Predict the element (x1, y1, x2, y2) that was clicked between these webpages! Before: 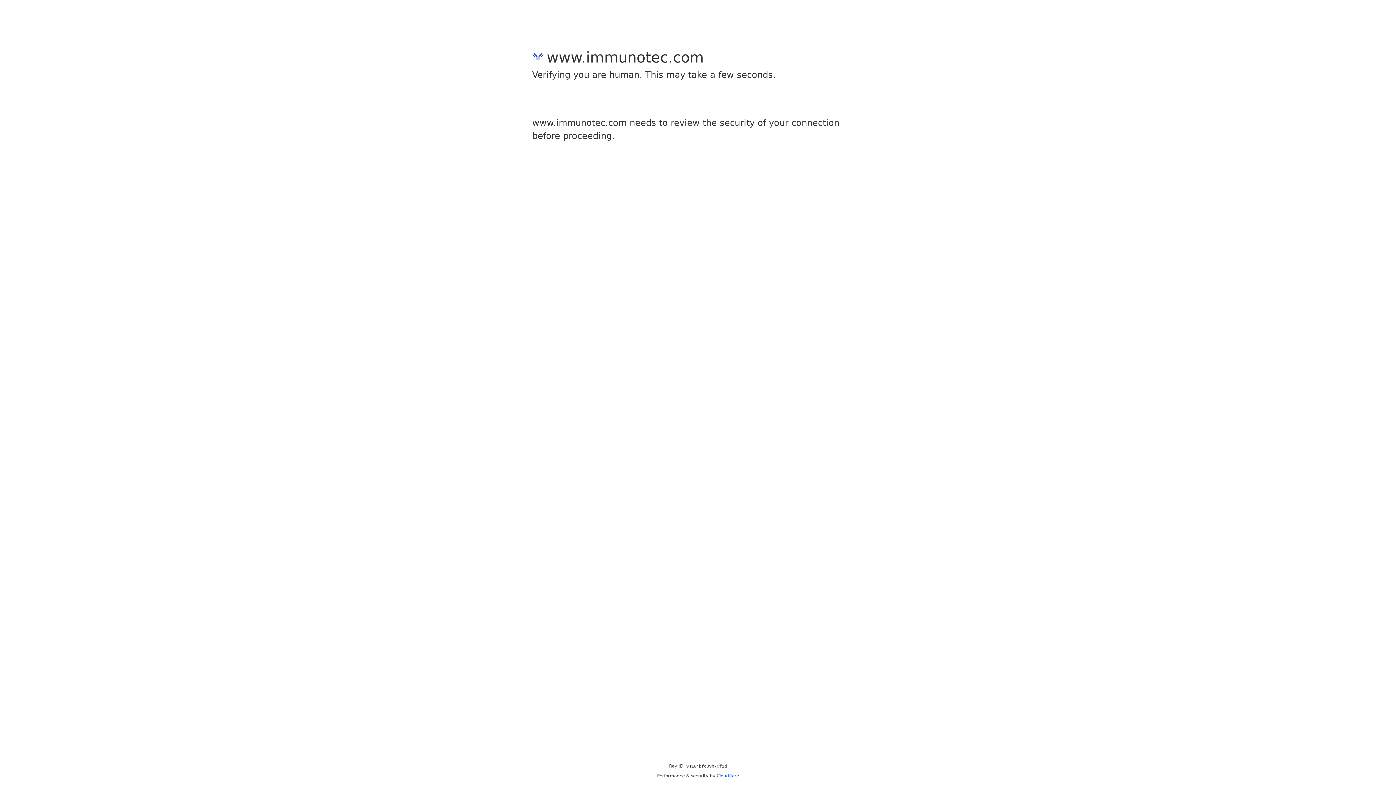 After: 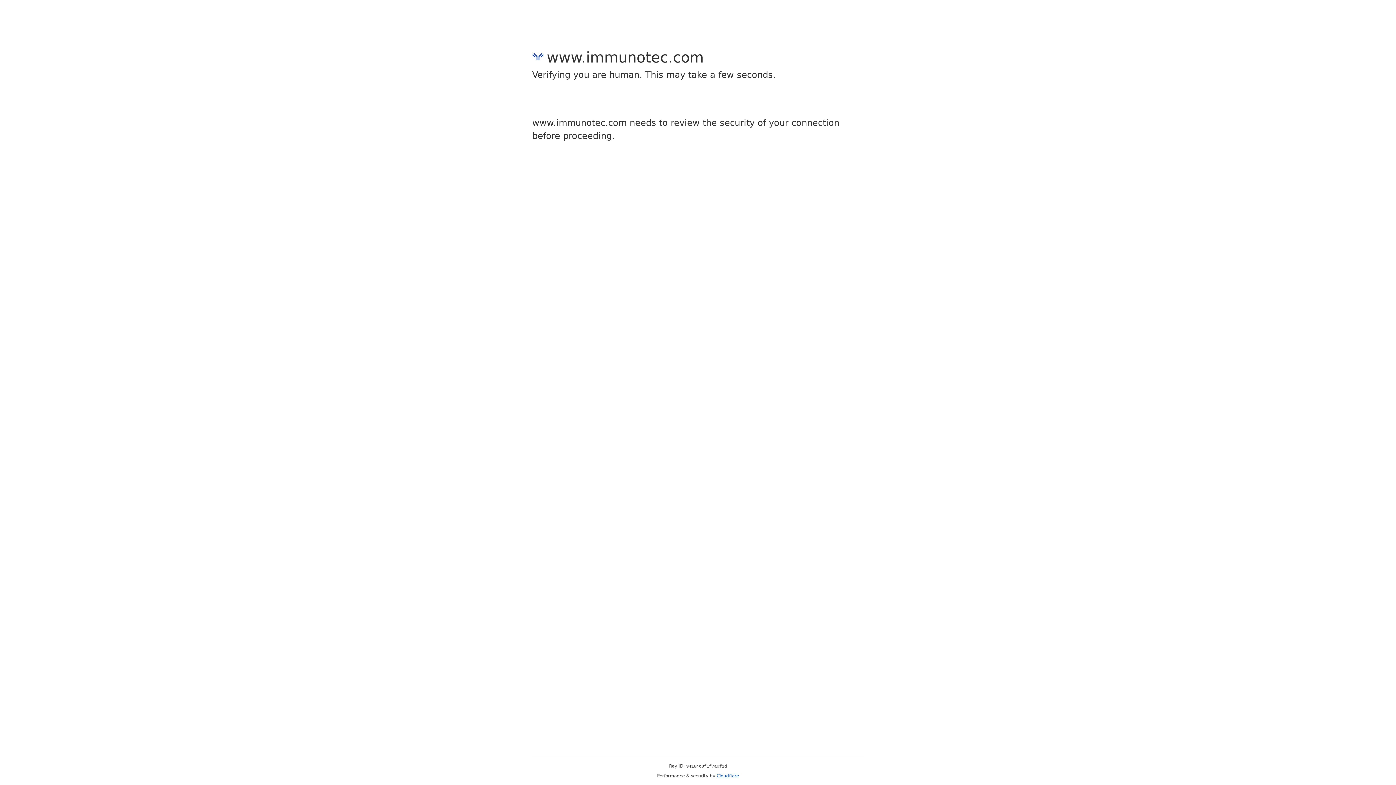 Action: label: Cloudflare bbox: (716, 773, 739, 778)